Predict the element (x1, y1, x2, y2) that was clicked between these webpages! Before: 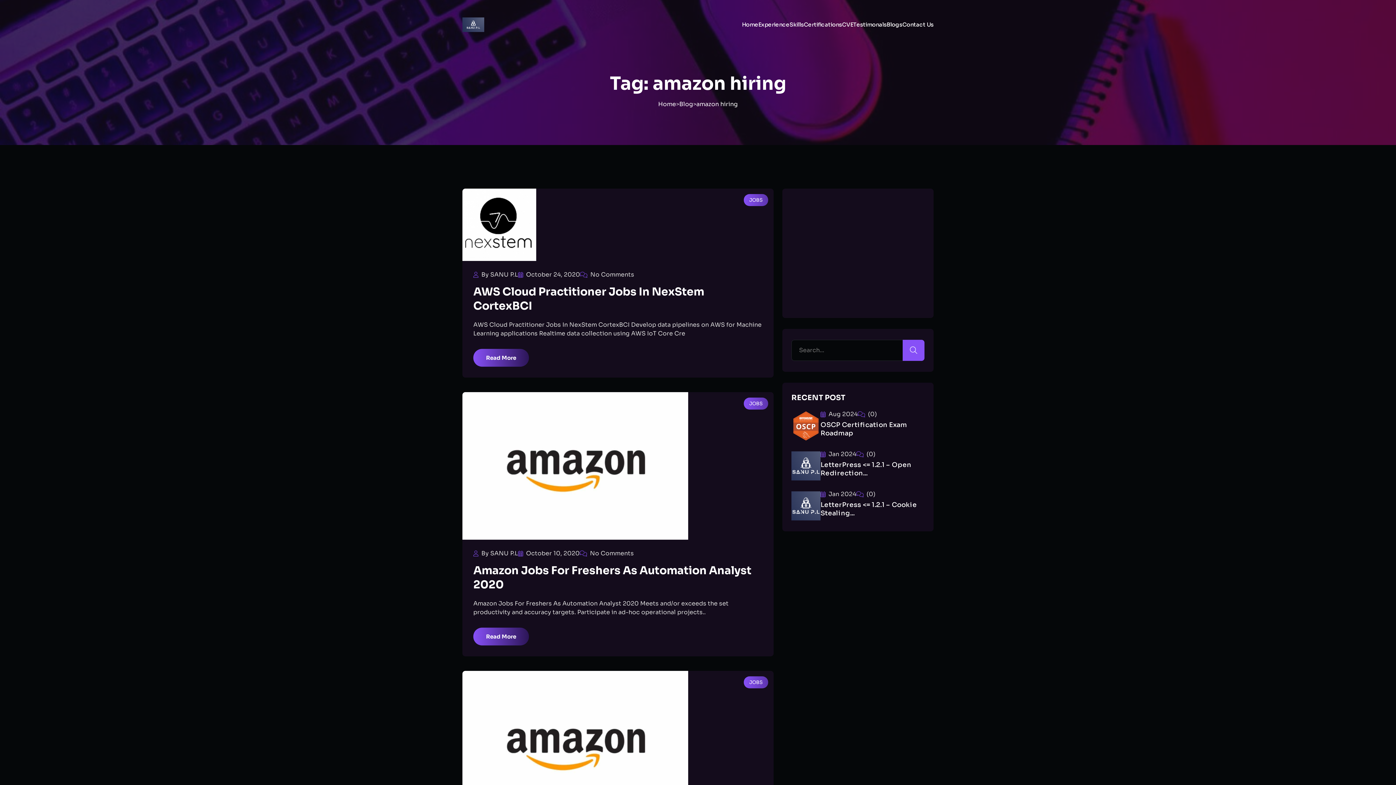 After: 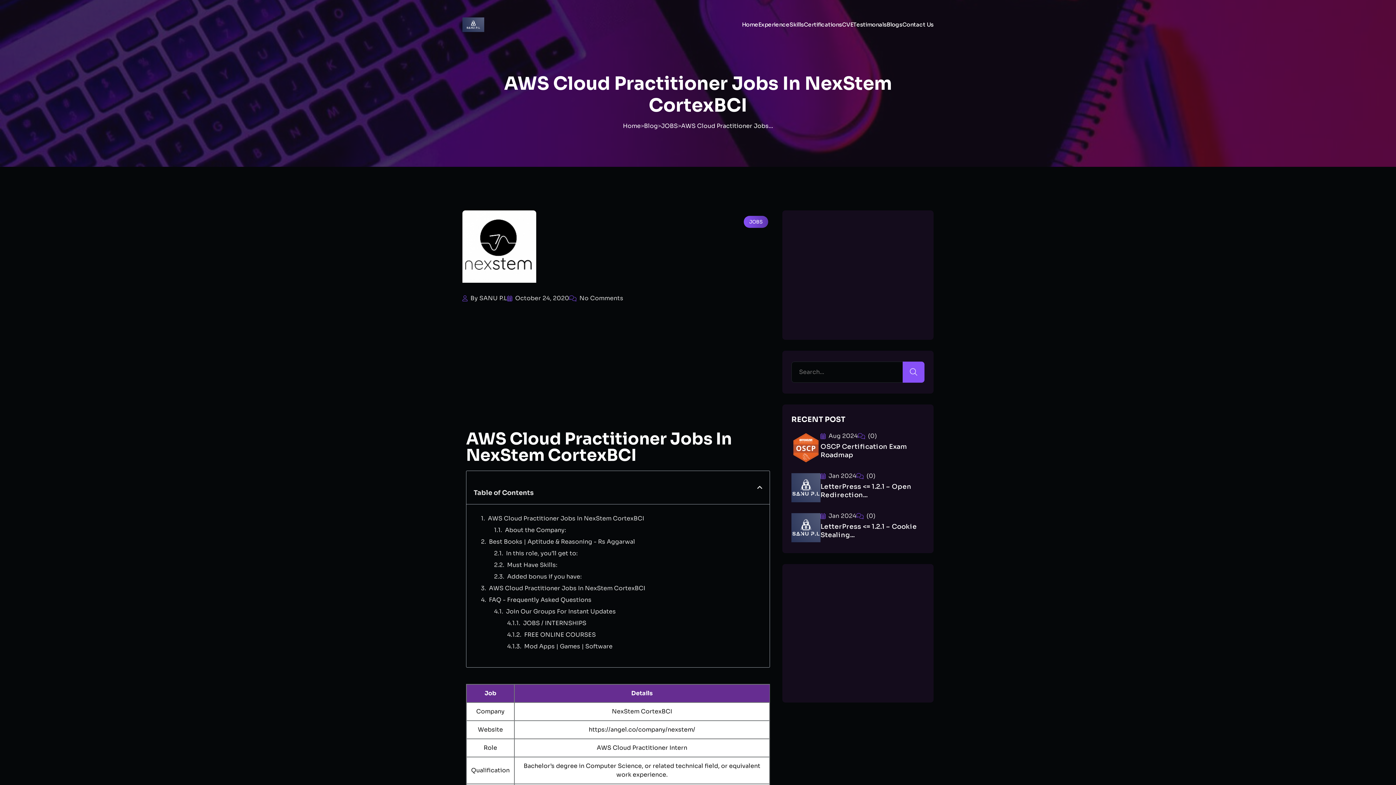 Action: bbox: (473, 349, 529, 366) label: Read More